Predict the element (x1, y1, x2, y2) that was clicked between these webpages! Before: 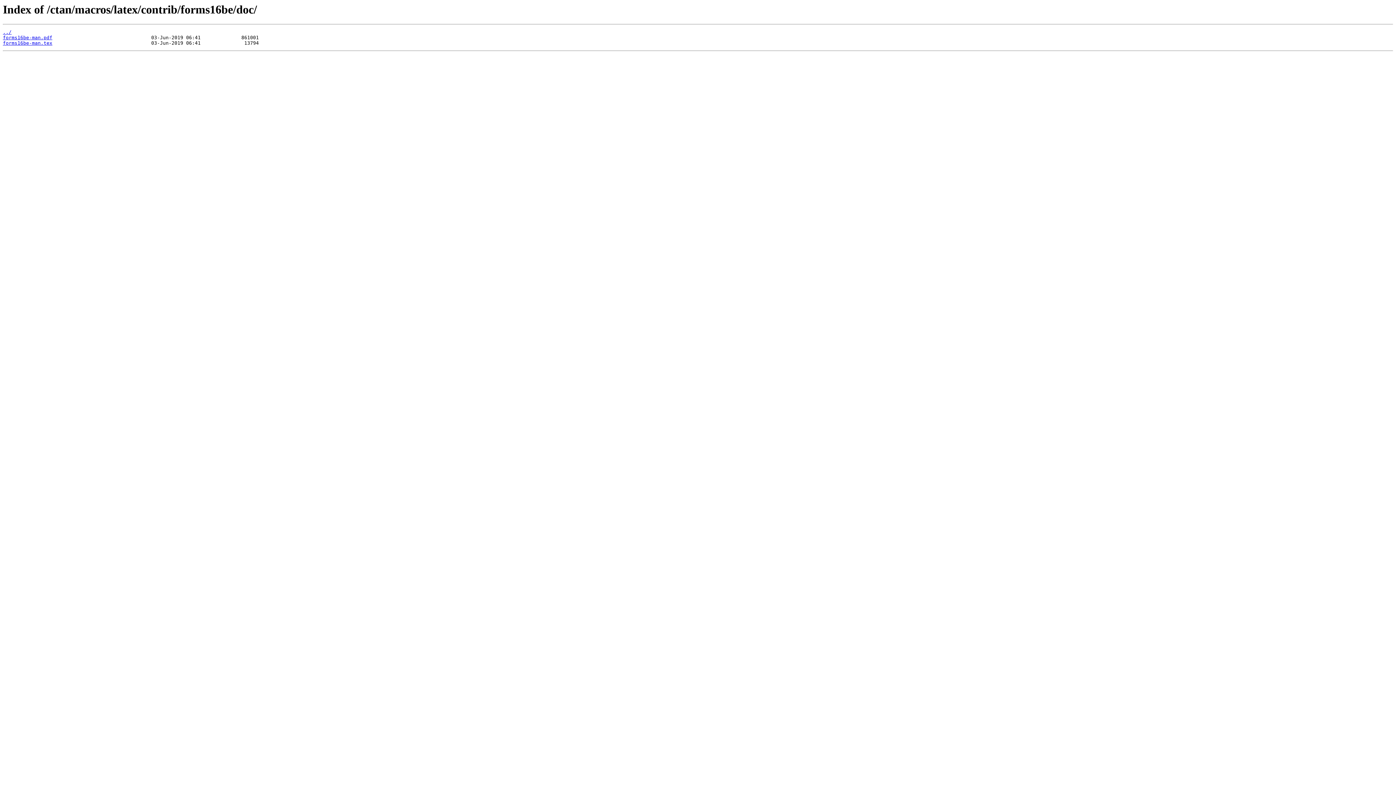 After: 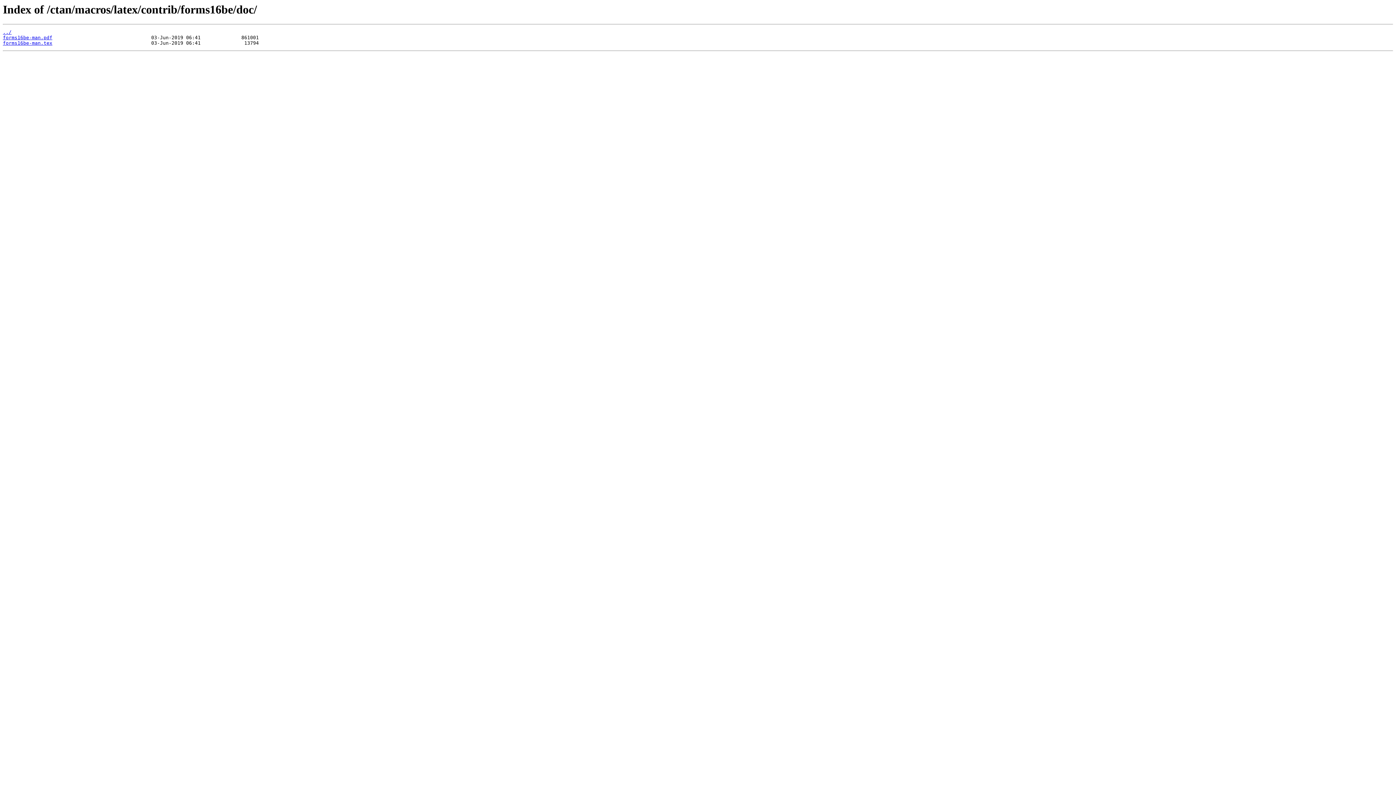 Action: bbox: (2, 40, 52, 45) label: forms16be-man.tex